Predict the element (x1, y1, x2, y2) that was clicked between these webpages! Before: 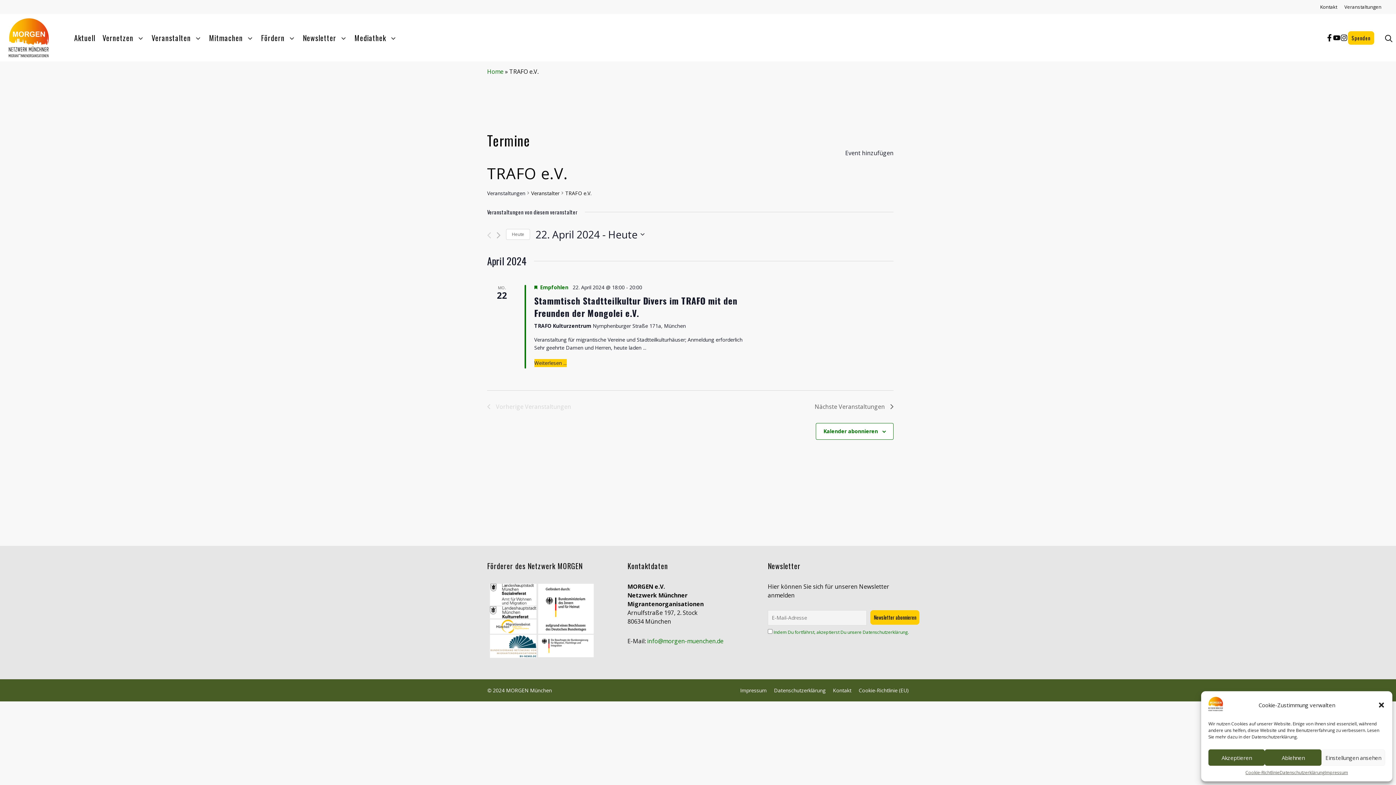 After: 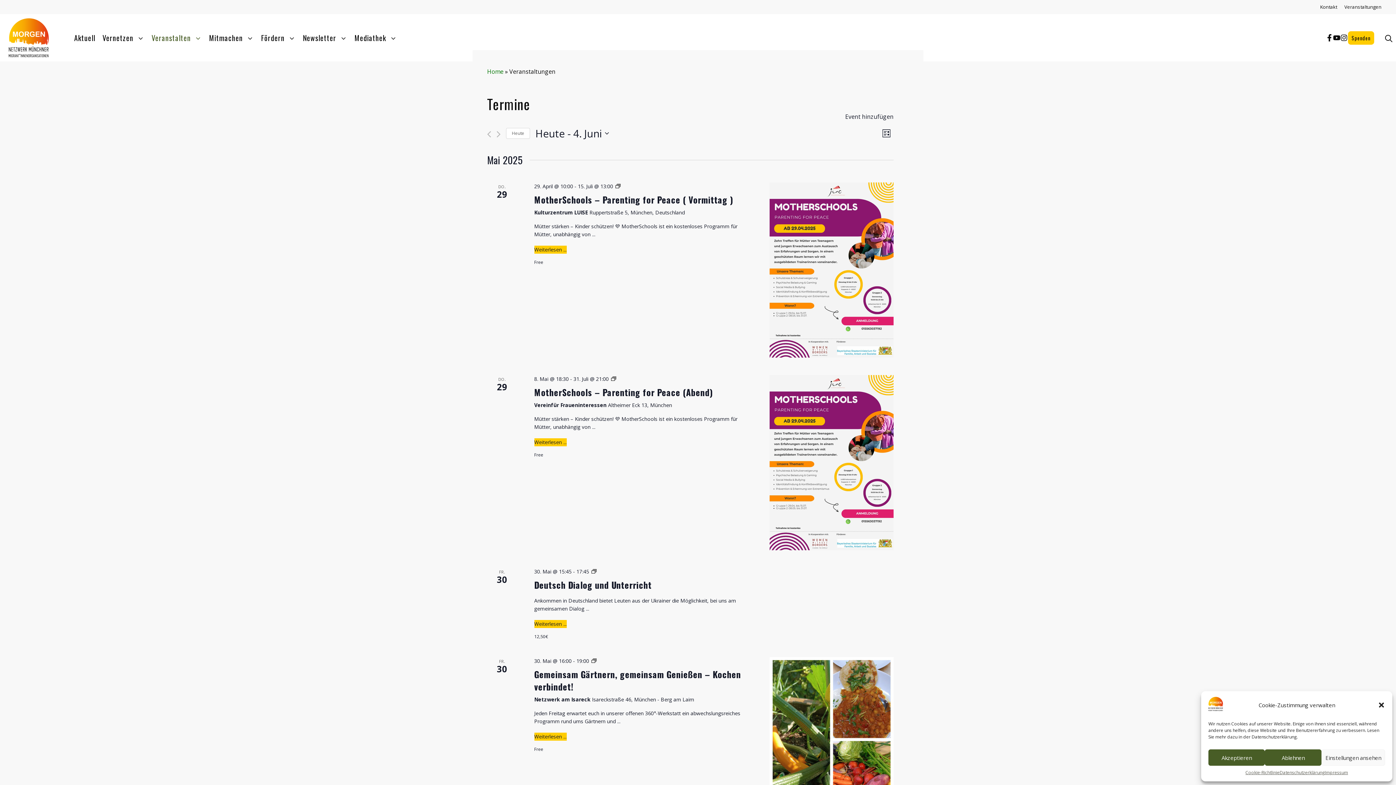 Action: bbox: (1344, 3, 1381, 10) label: Veranstaltungen